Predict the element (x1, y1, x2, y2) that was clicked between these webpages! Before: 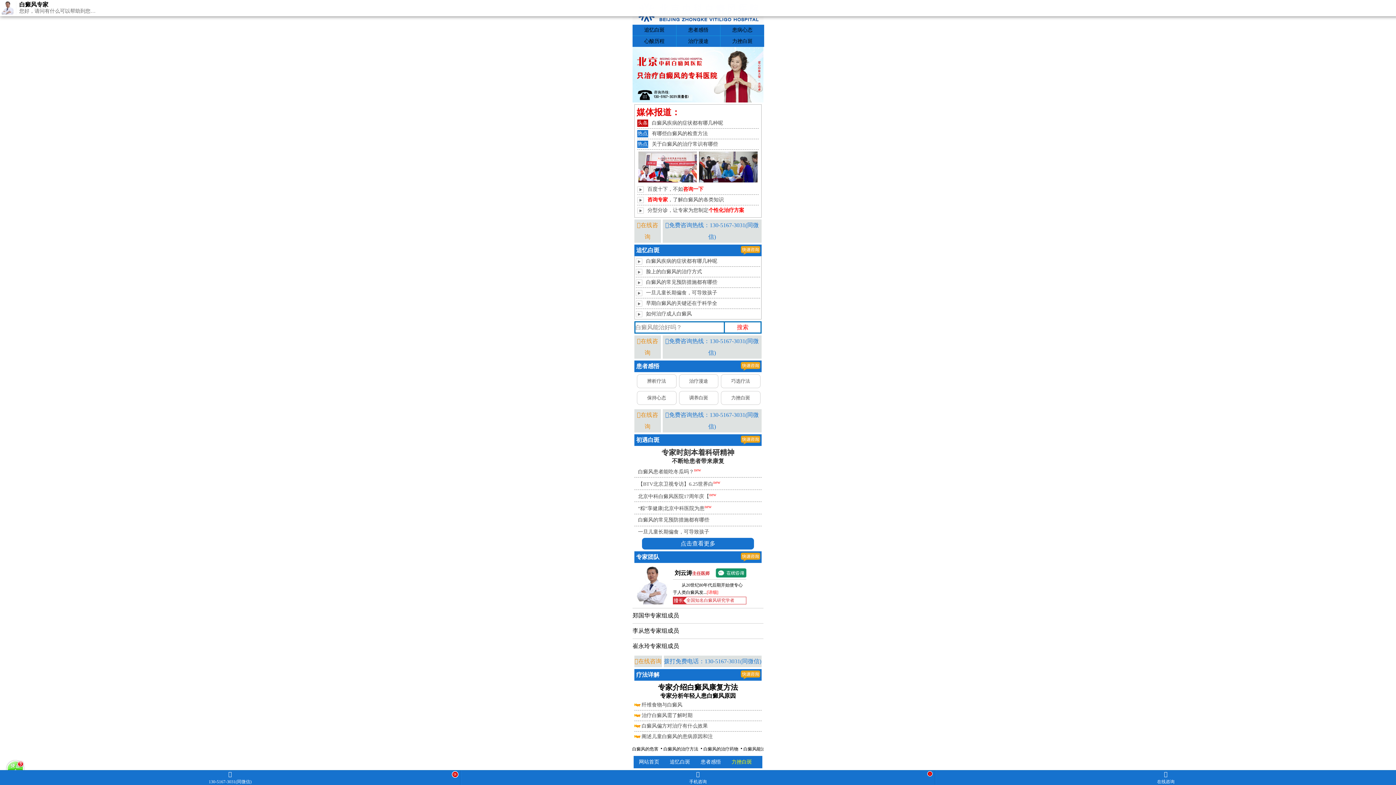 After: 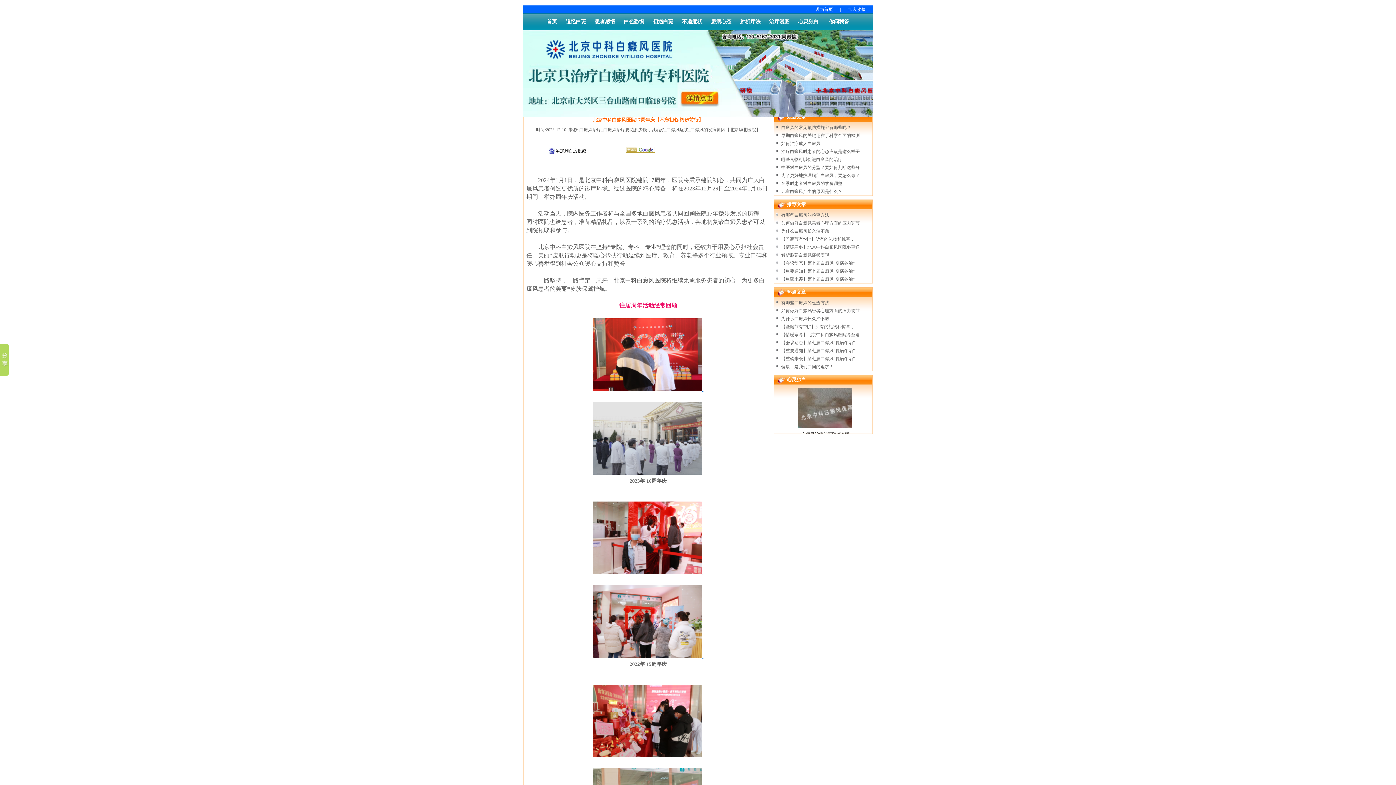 Action: label: 北京中科白癜风医院17周年庆【 bbox: (638, 493, 709, 499)